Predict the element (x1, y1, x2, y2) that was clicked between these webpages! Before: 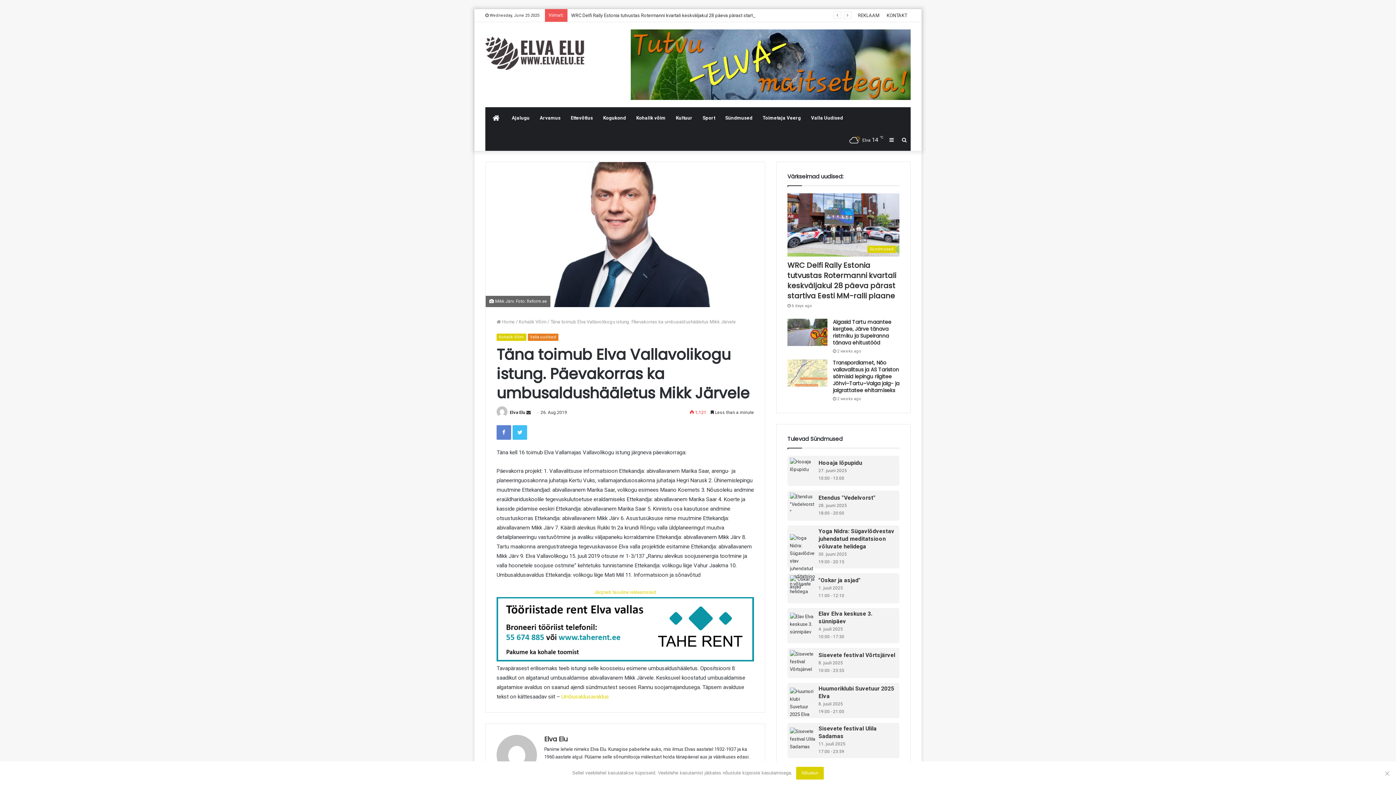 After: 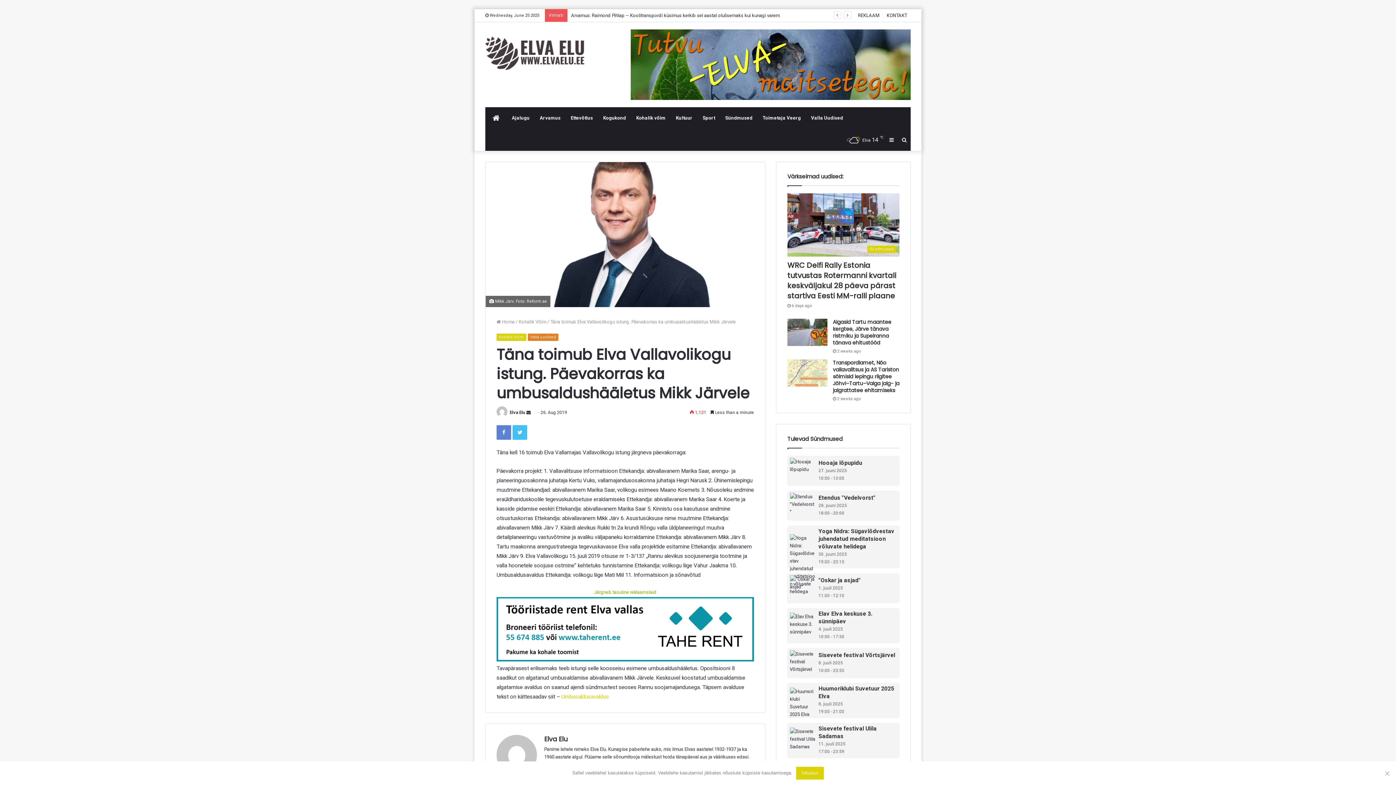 Action: bbox: (496, 589, 754, 596) label: Järgneb tasuline reklaamslaid